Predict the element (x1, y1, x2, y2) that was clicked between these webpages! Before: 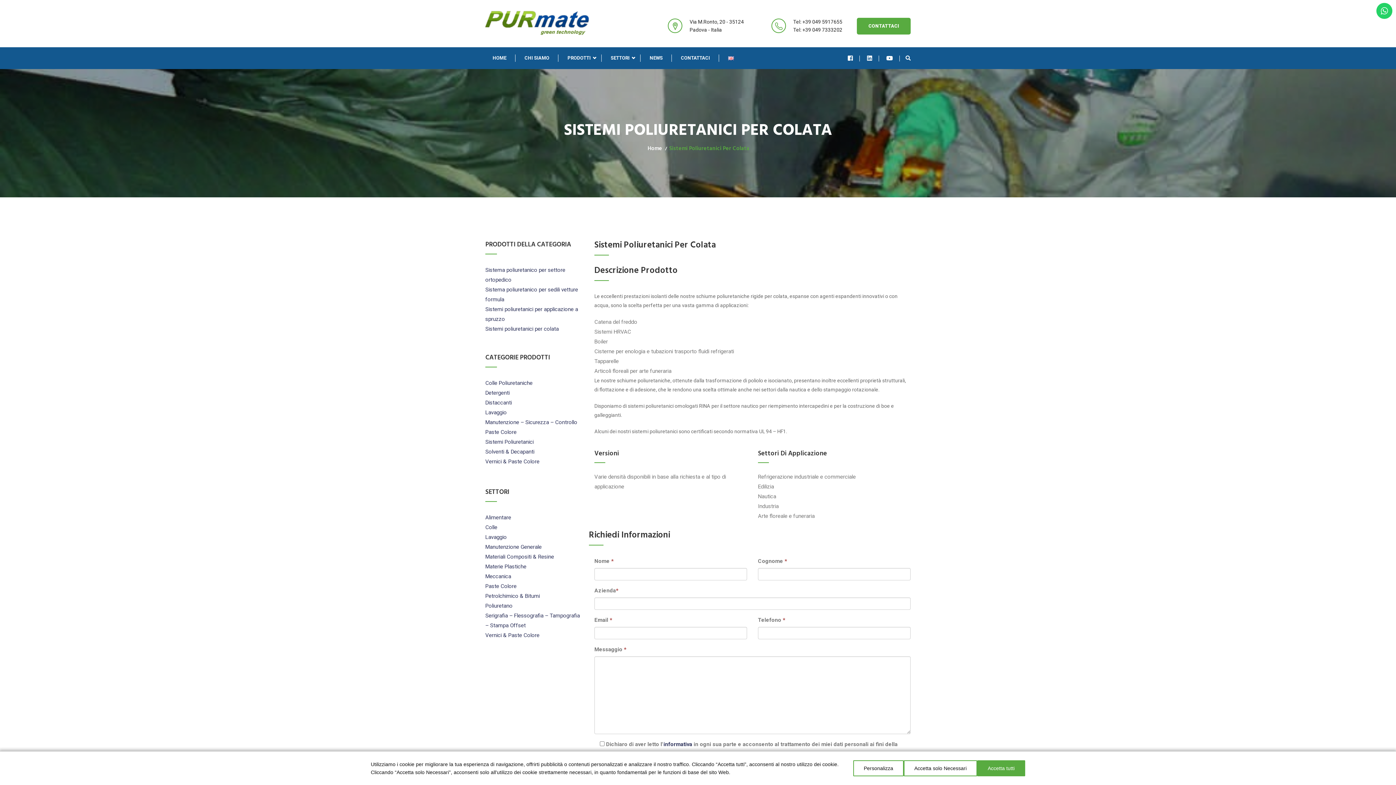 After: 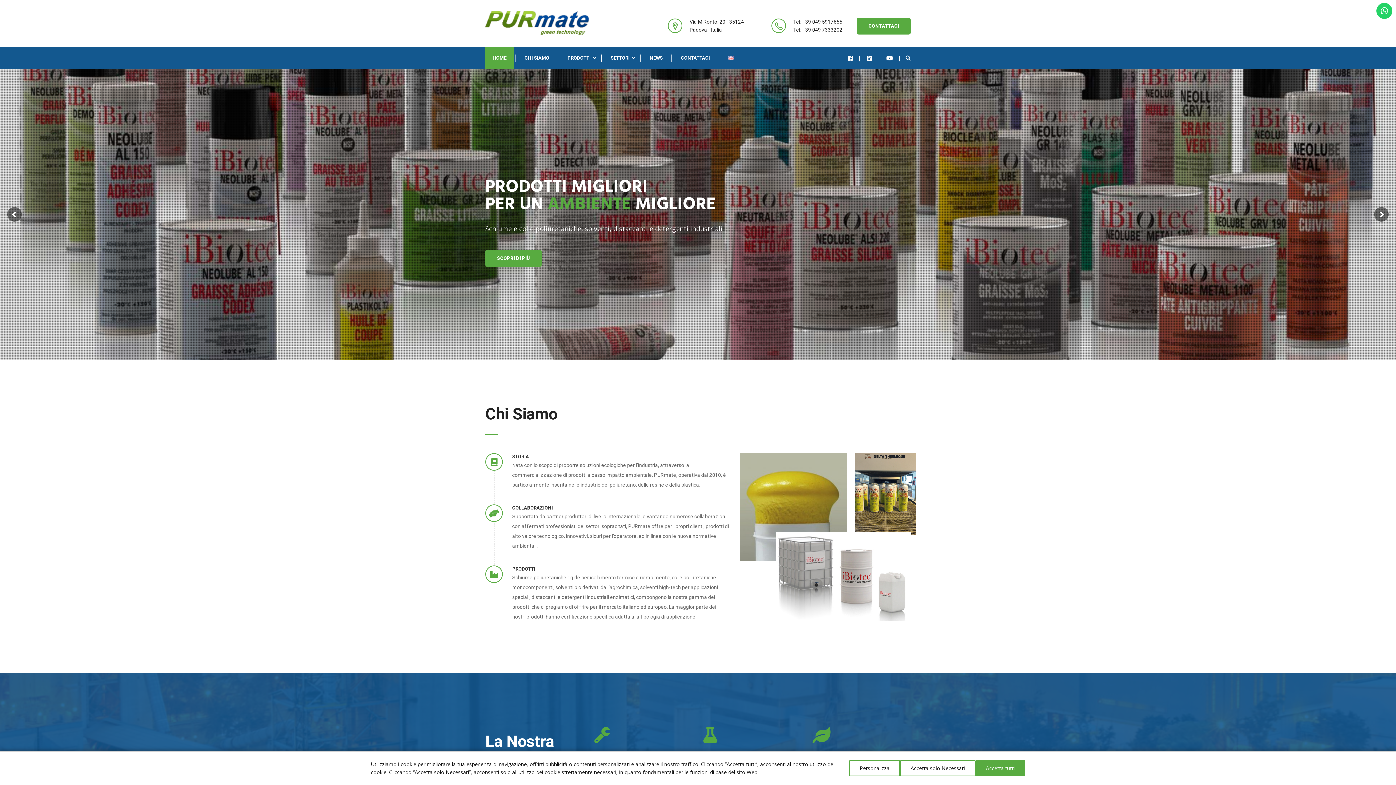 Action: bbox: (647, 144, 662, 153) label: Home